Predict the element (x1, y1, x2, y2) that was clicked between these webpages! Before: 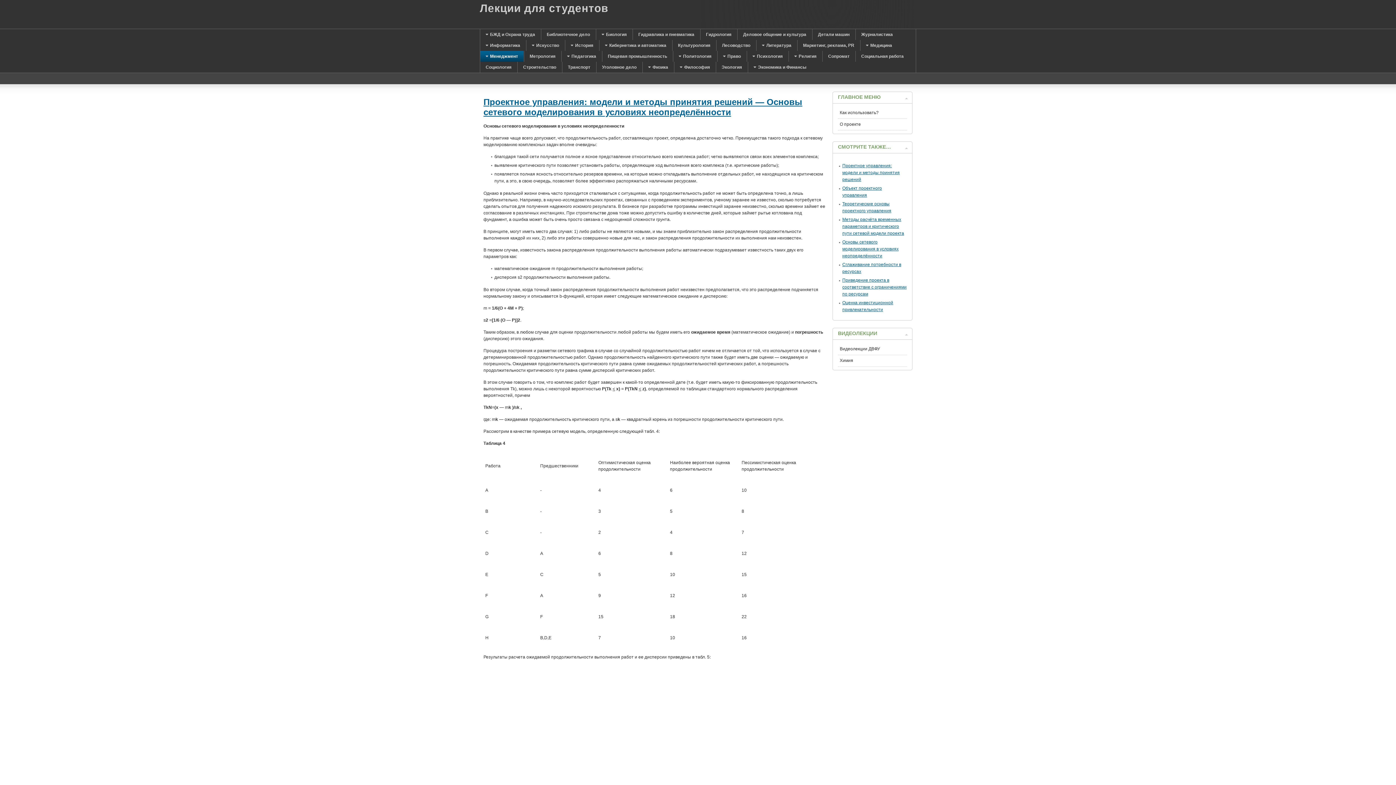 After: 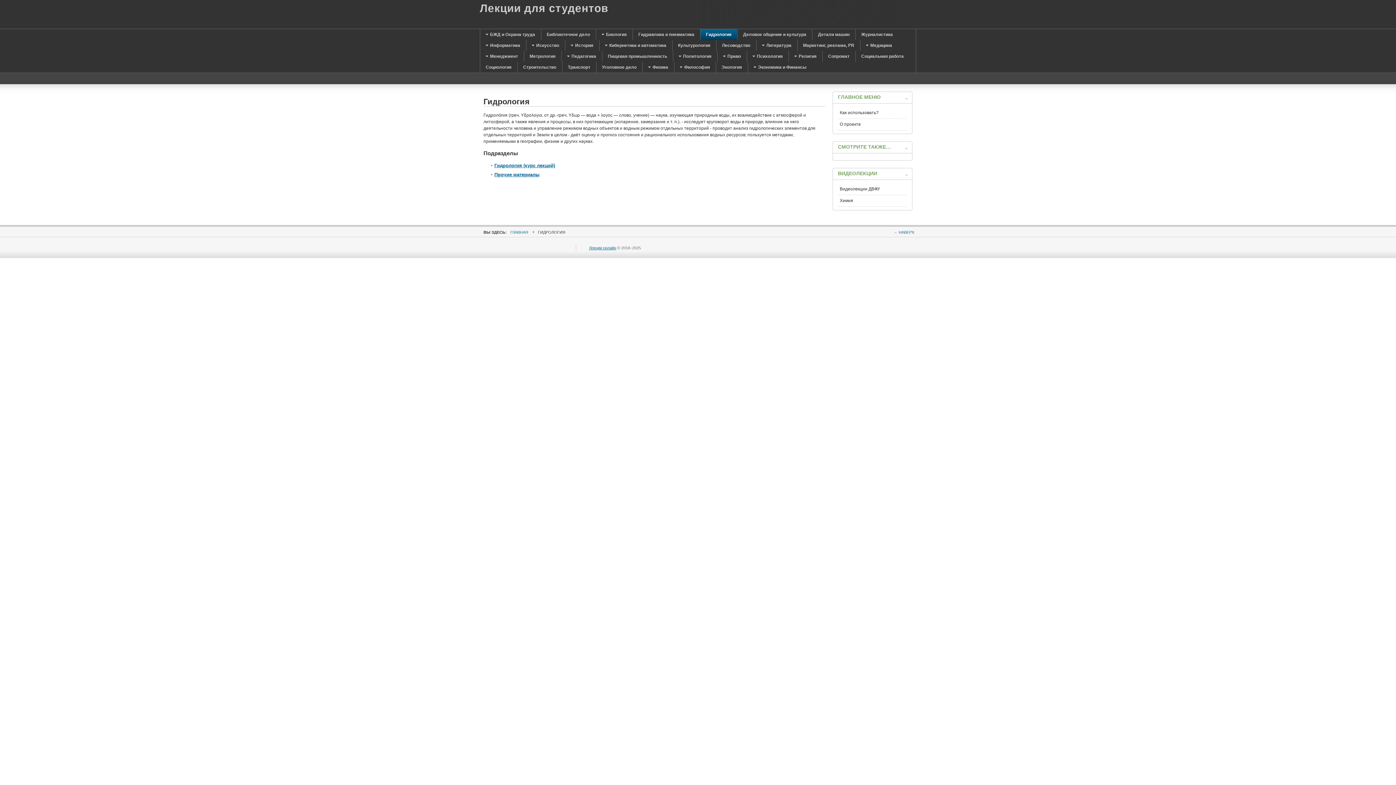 Action: label: Гидрология bbox: (700, 29, 737, 40)